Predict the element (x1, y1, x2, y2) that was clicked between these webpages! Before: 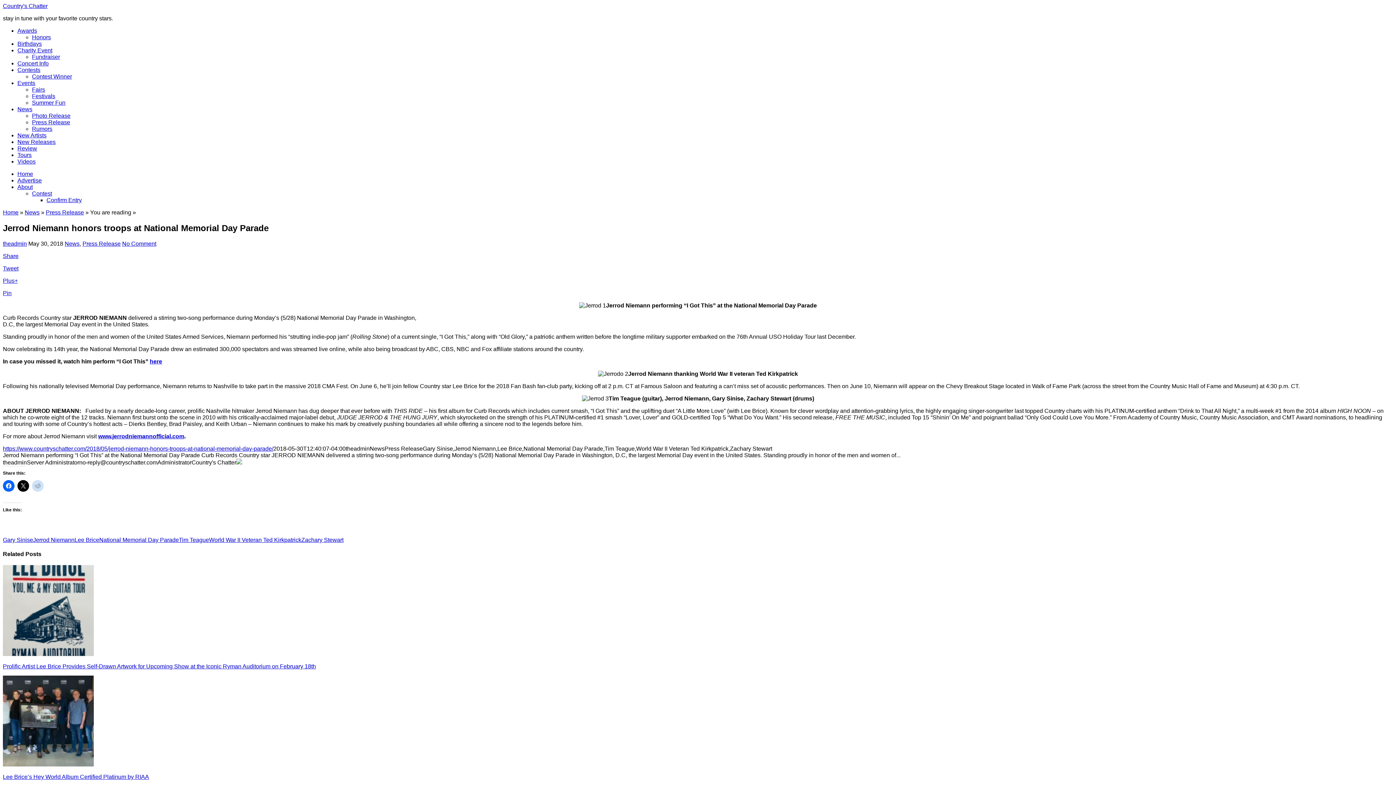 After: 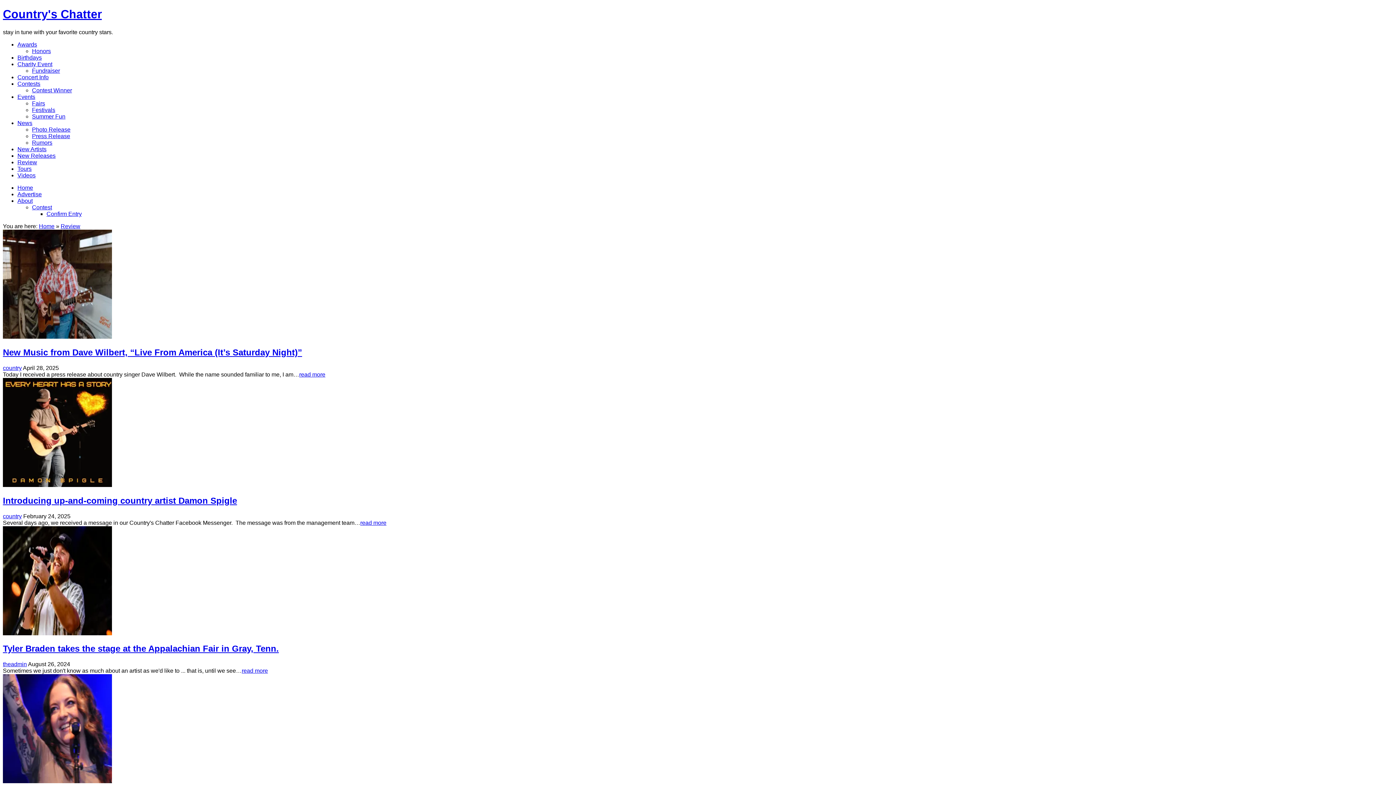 Action: bbox: (17, 145, 37, 151) label: Review